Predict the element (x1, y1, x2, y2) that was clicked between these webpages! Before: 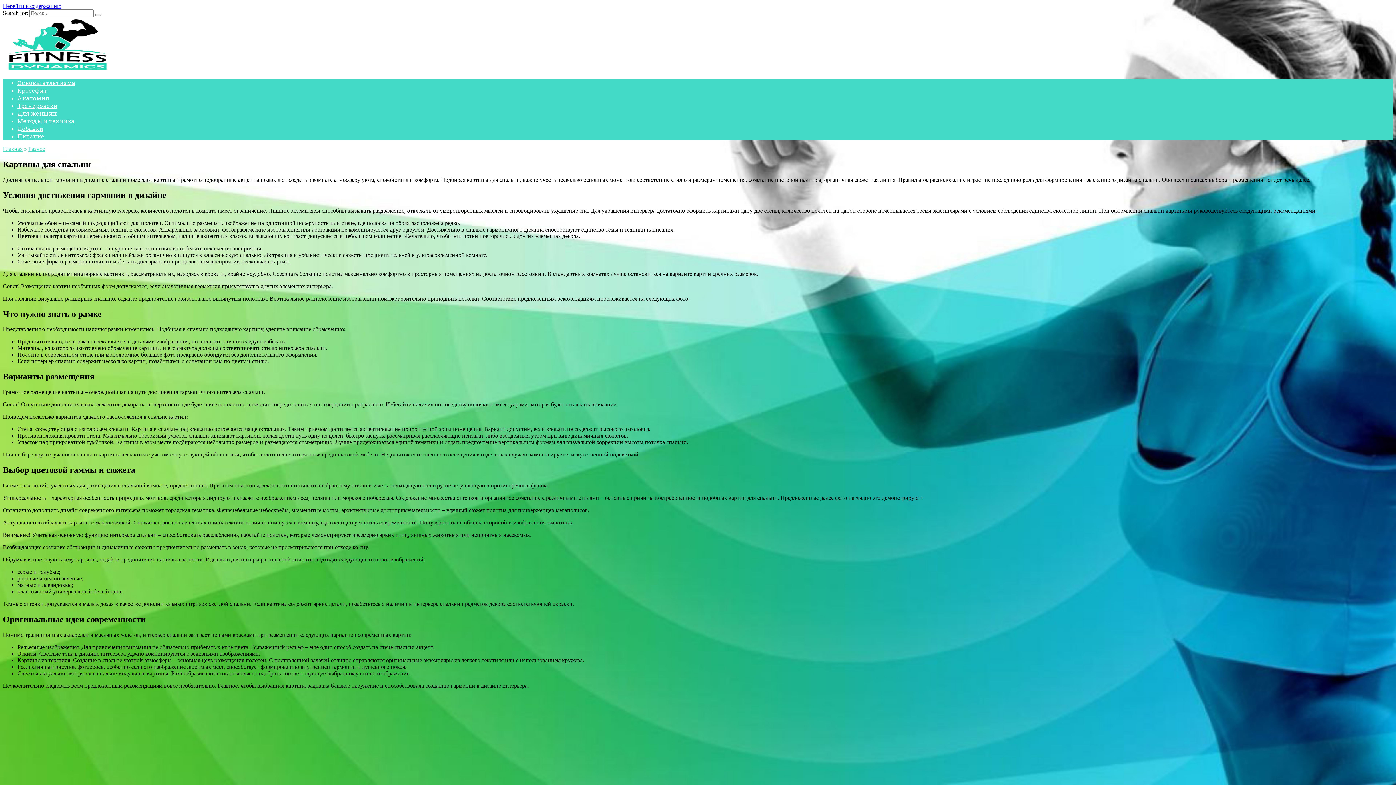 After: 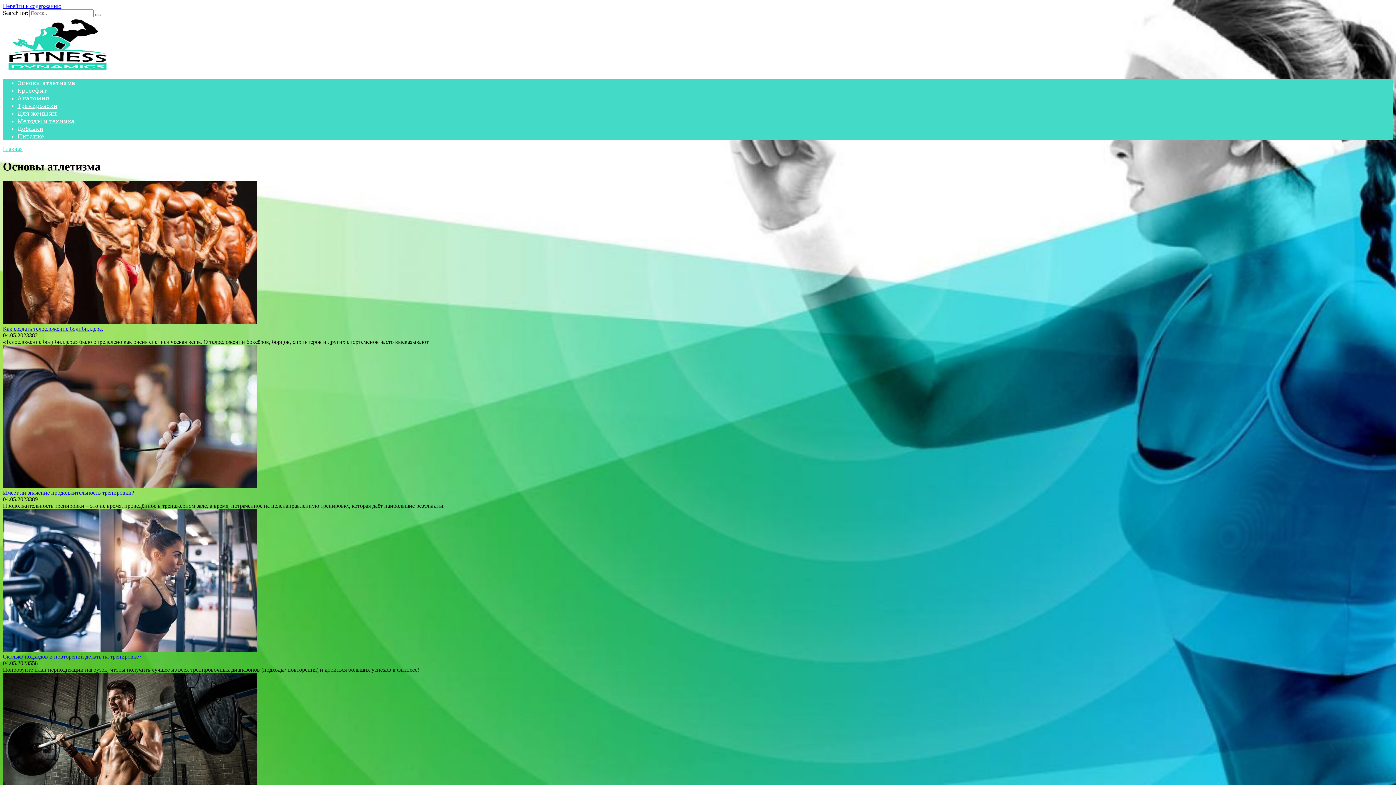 Action: bbox: (17, 78, 75, 86) label: Основы атлетизма